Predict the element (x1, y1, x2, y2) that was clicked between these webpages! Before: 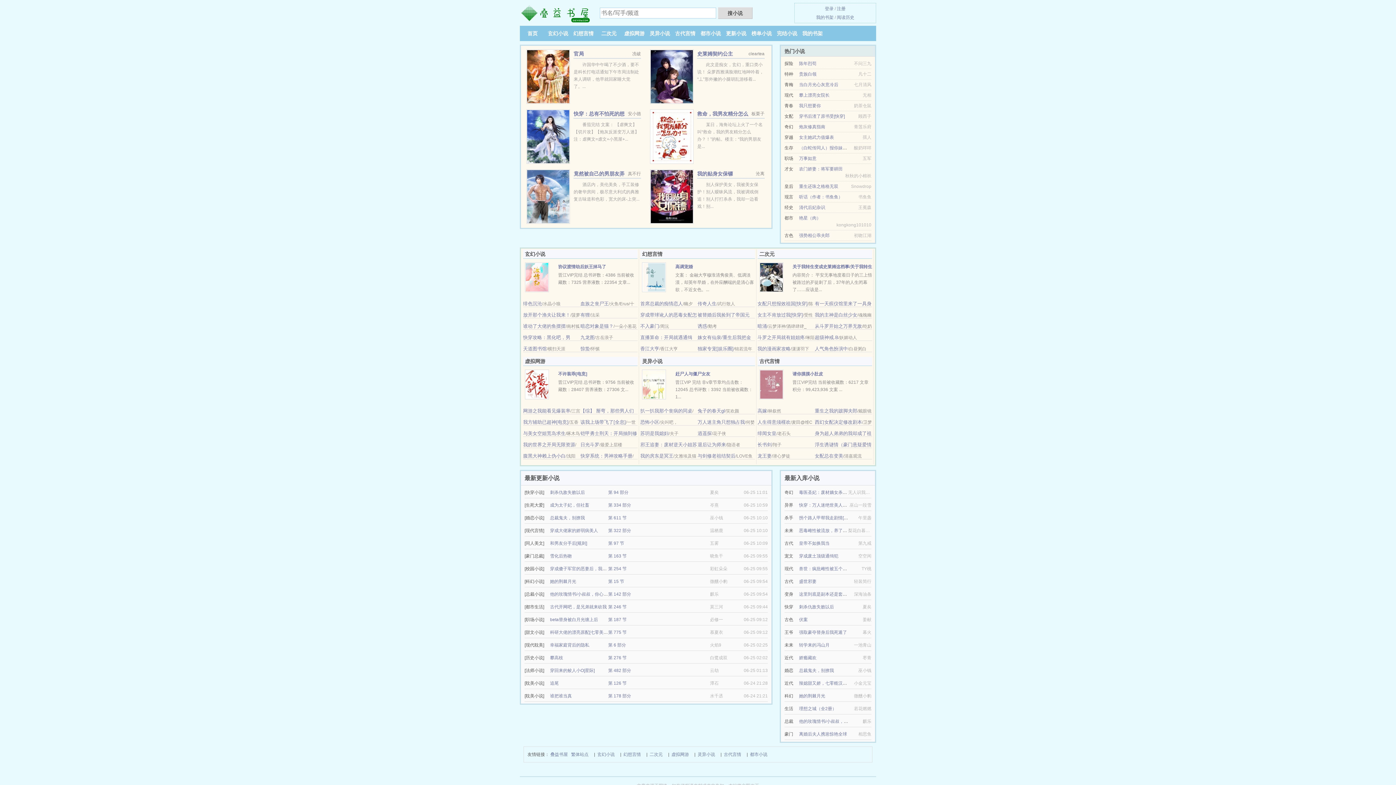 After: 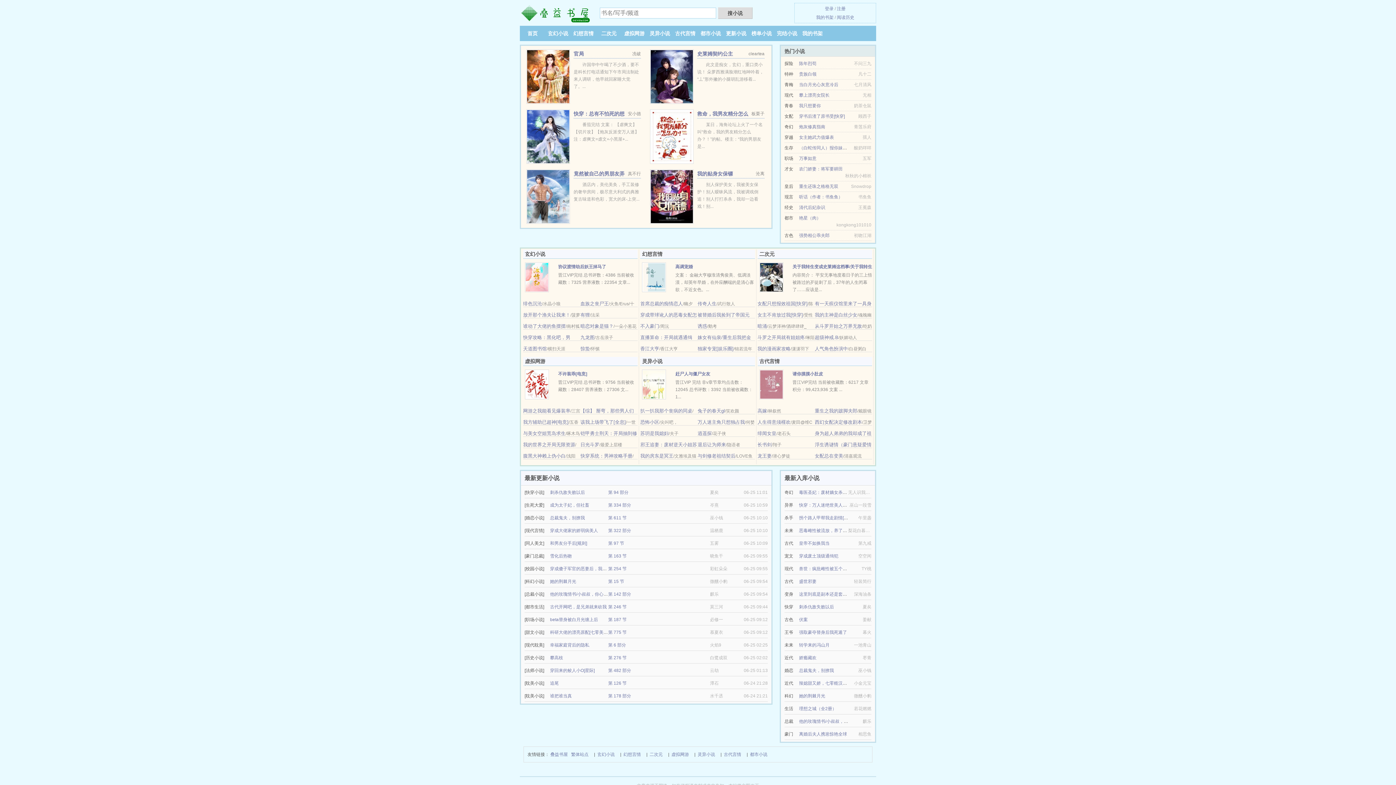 Action: label: 退后让为师来 bbox: (697, 442, 726, 447)